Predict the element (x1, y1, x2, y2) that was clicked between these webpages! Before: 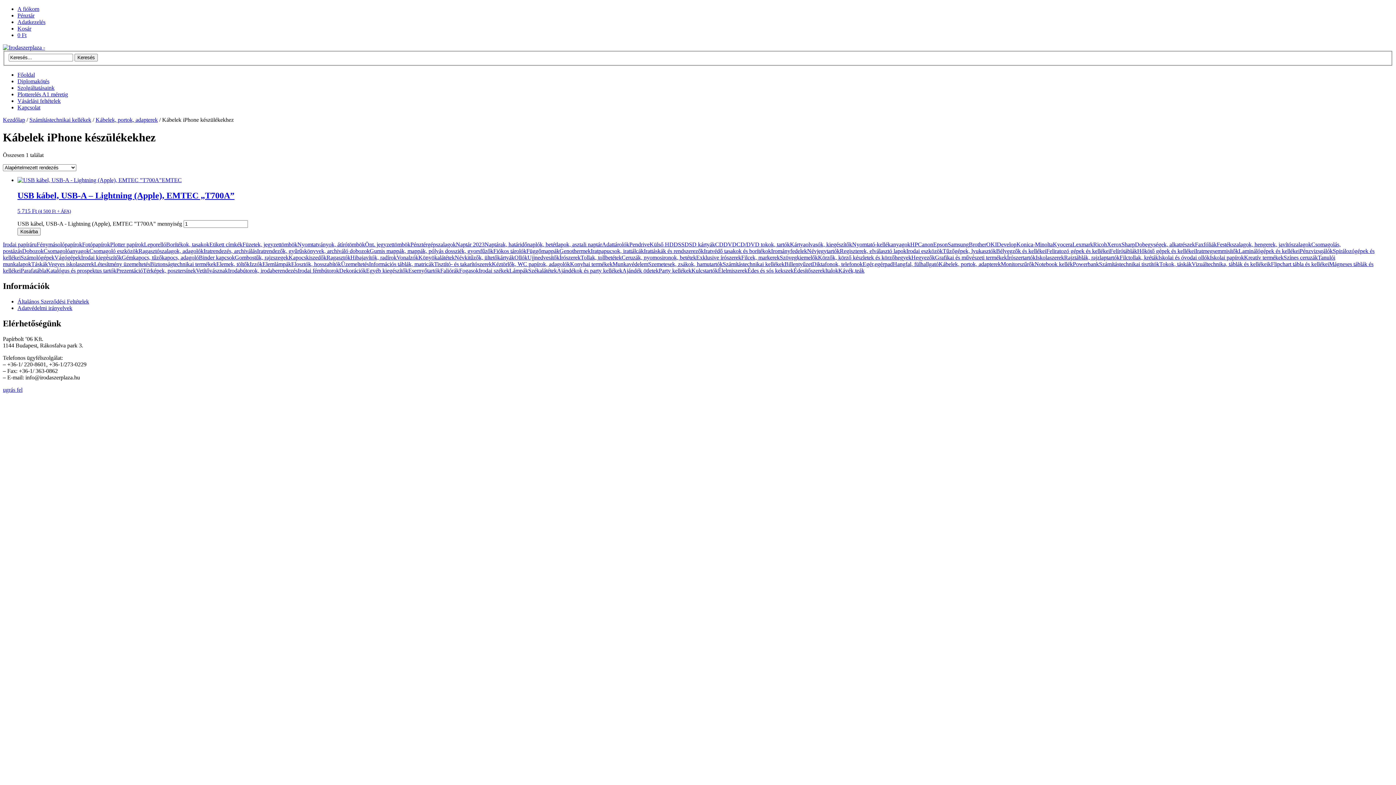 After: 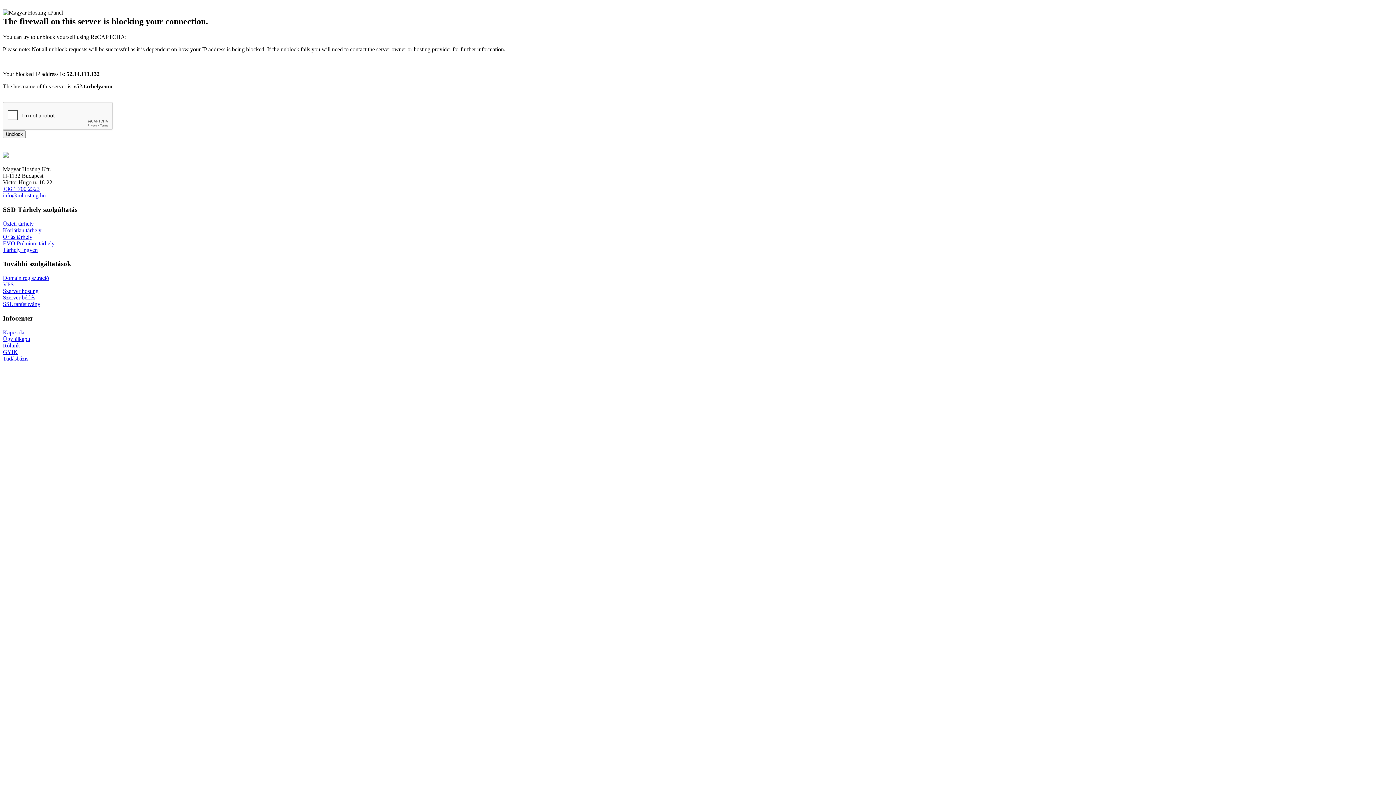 Action: label: Ragasztószalagok, adagolók bbox: (138, 248, 203, 254)